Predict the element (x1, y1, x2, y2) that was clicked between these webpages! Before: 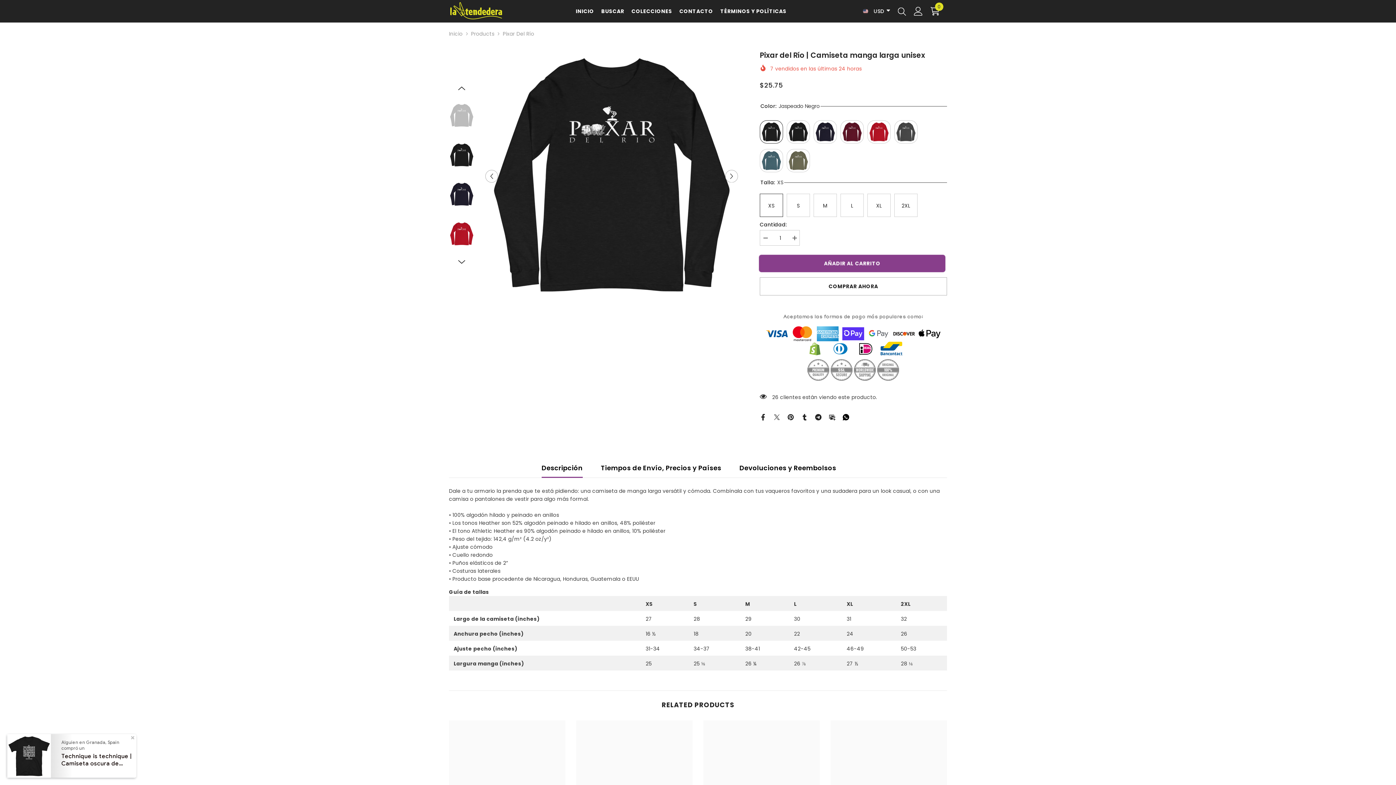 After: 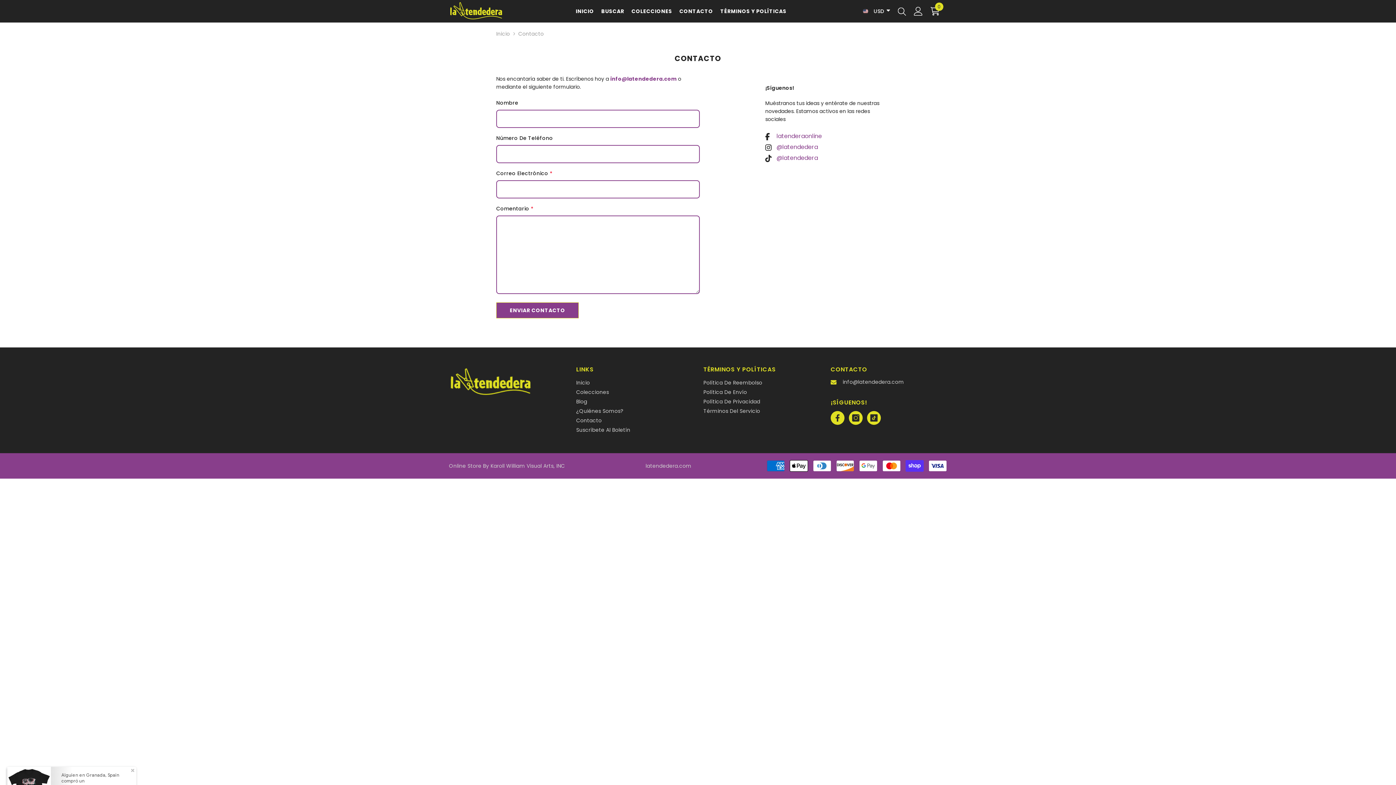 Action: bbox: (675, 7, 716, 22) label: CONTACTO